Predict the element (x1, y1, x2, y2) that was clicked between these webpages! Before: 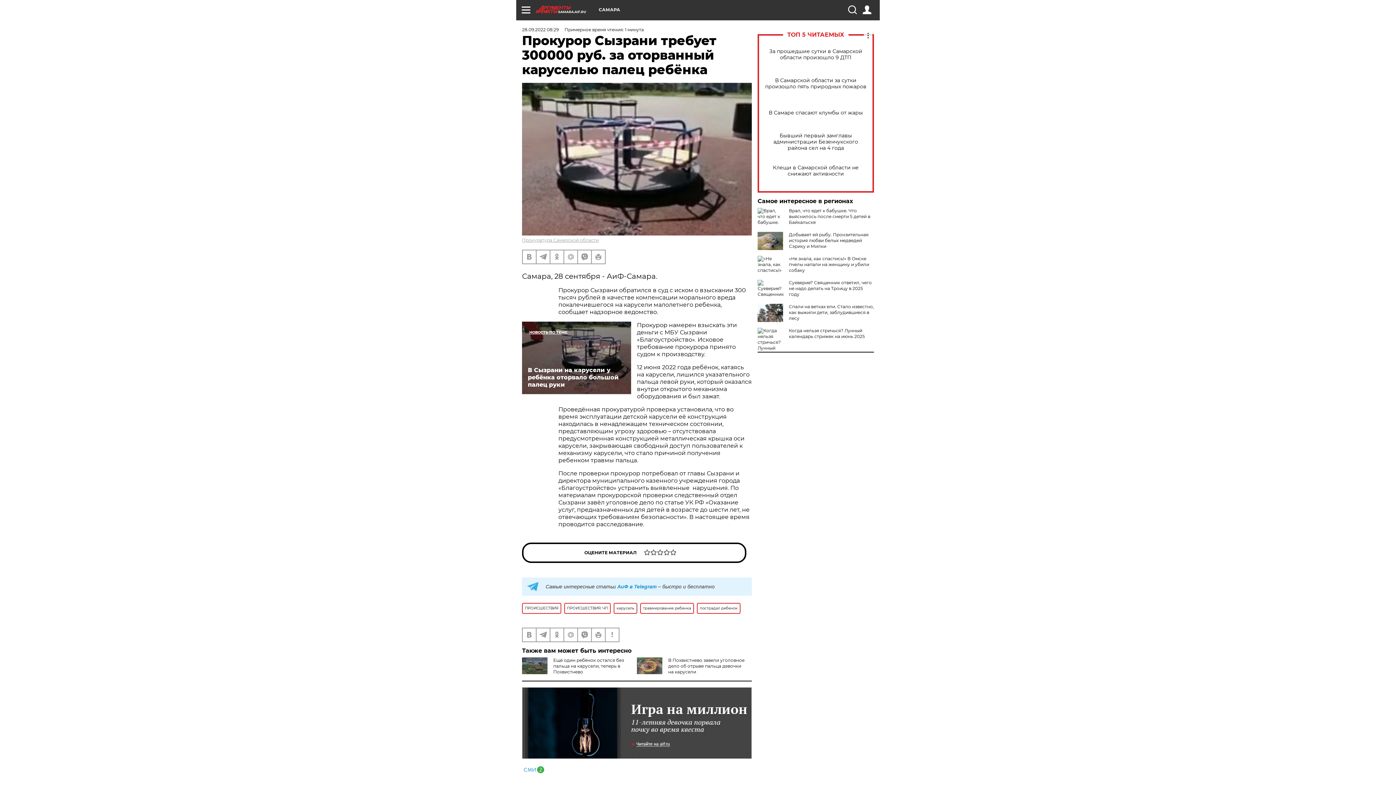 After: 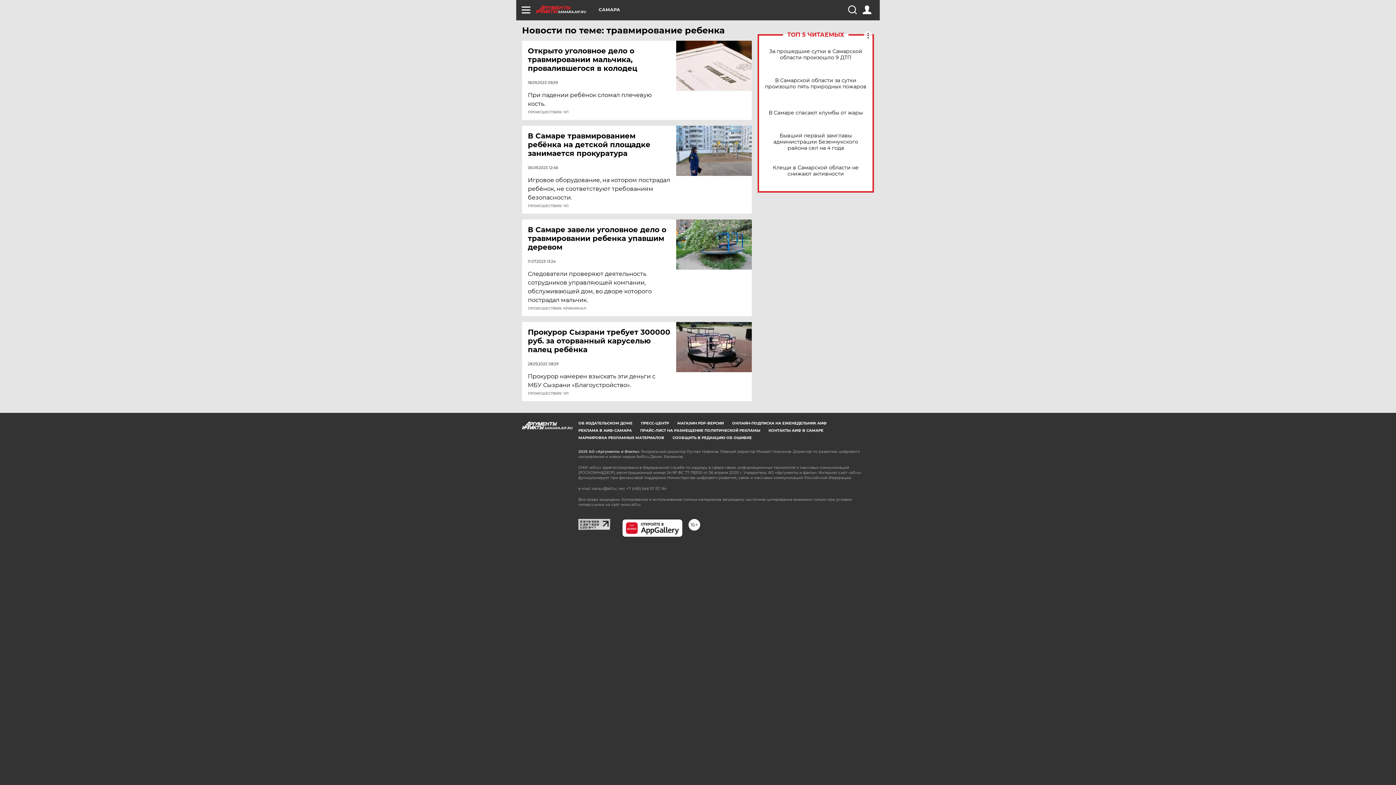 Action: label: травмирование ребенка bbox: (640, 603, 694, 614)